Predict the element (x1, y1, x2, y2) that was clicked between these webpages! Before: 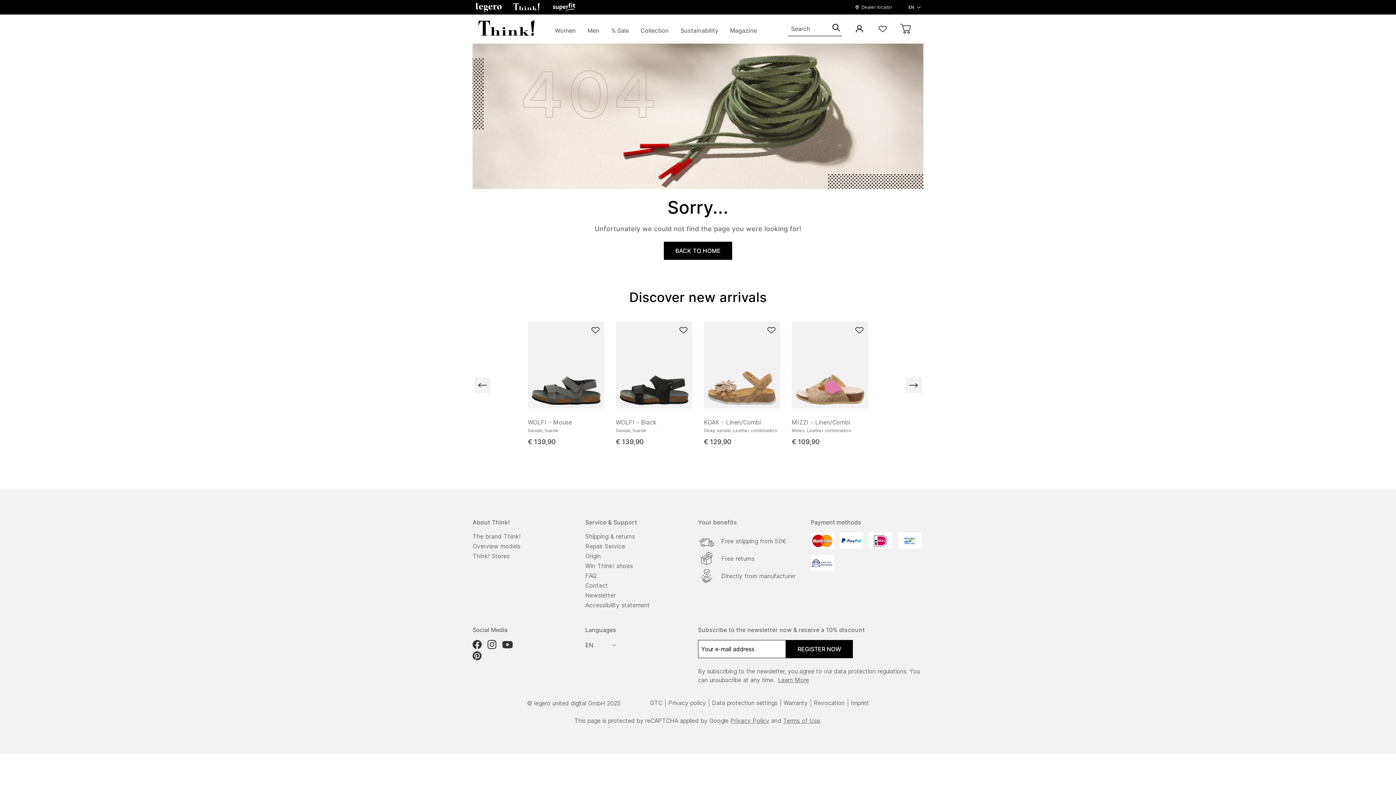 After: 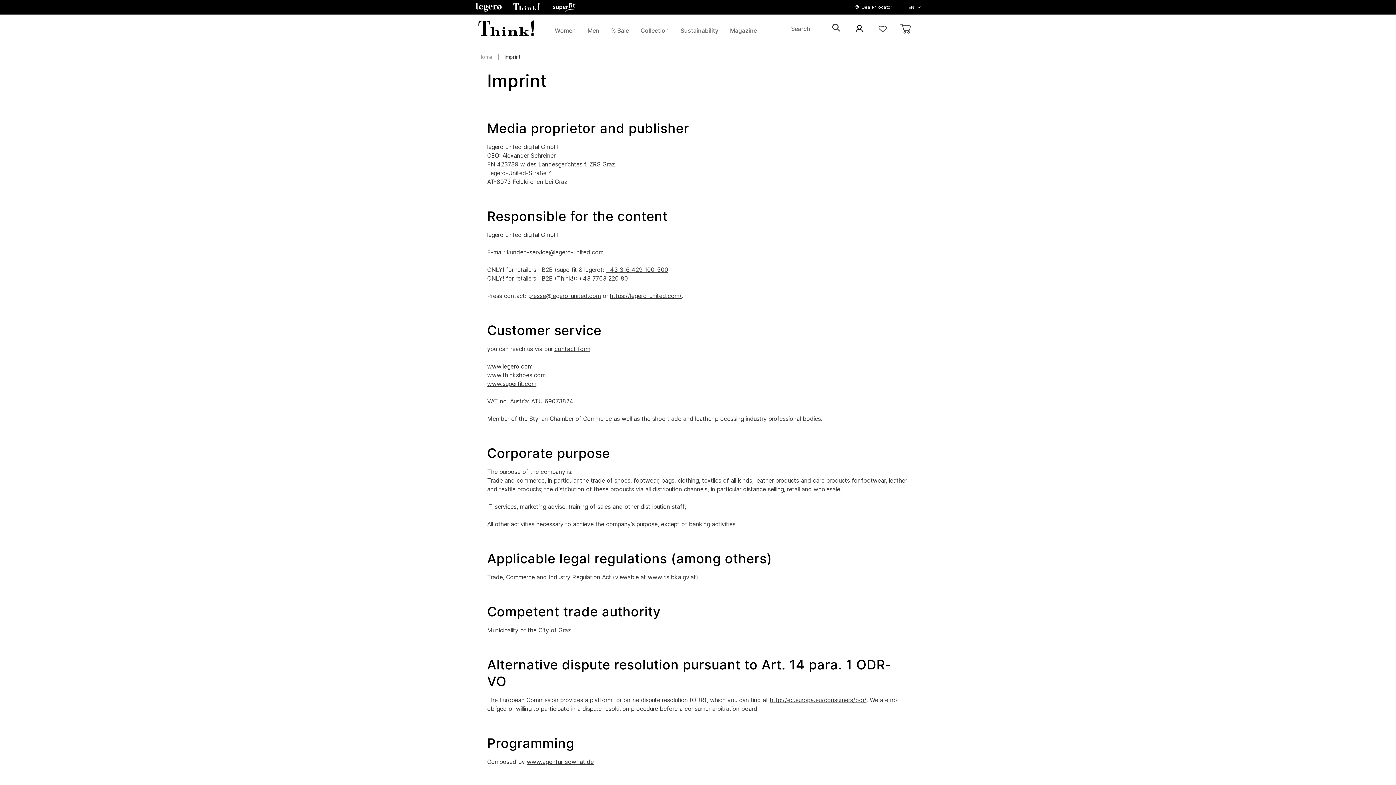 Action: label: Imprint bbox: (851, 638, 869, 645)